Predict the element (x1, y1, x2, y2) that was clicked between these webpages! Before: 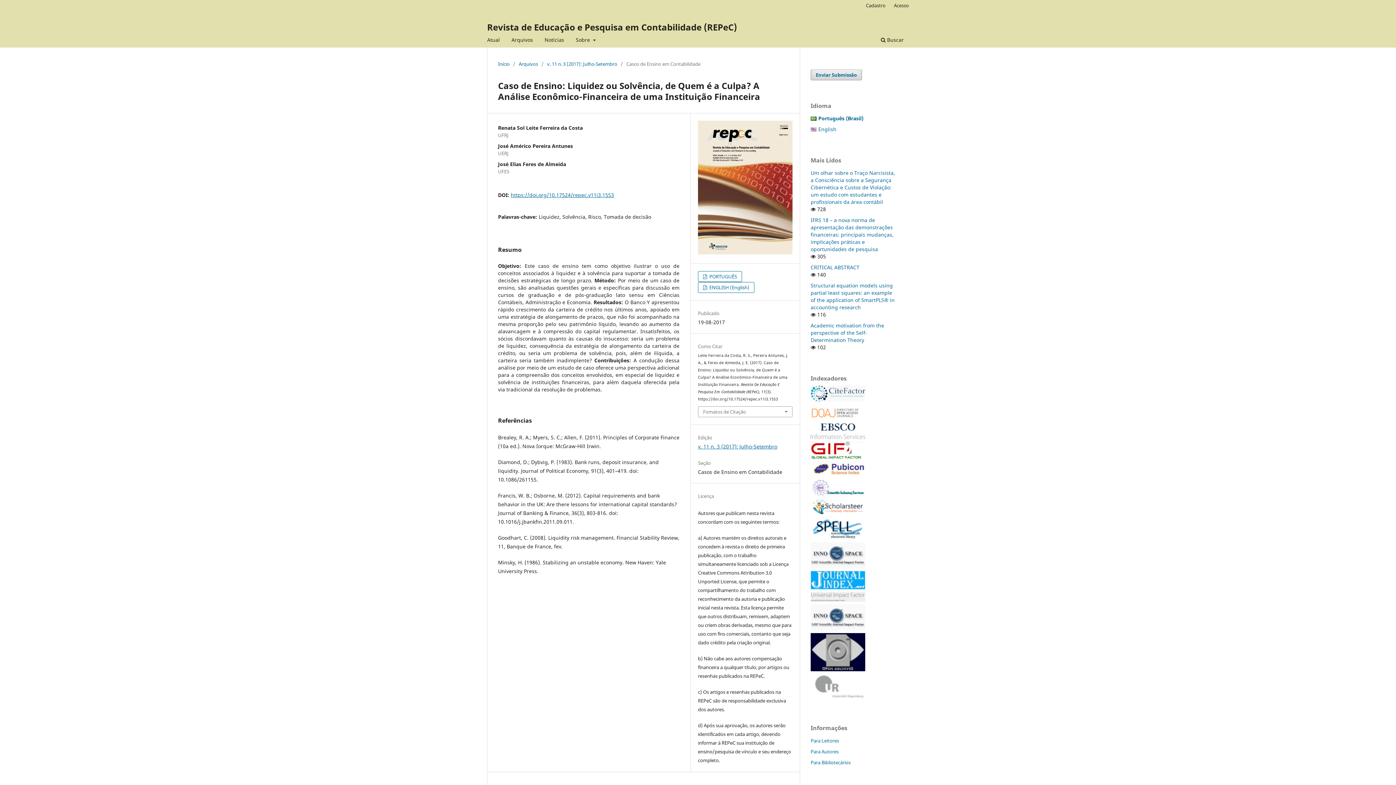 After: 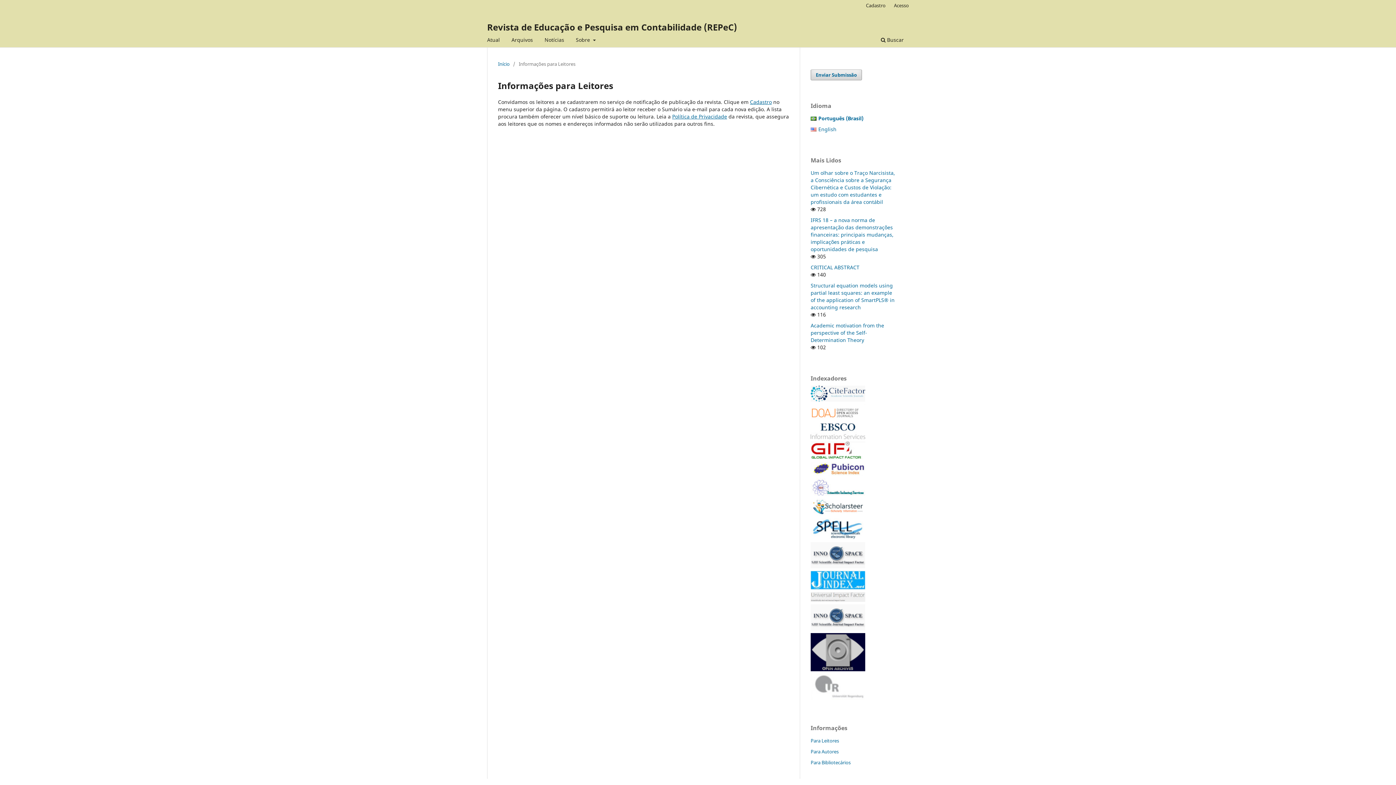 Action: label: Para Leitores bbox: (810, 737, 839, 744)